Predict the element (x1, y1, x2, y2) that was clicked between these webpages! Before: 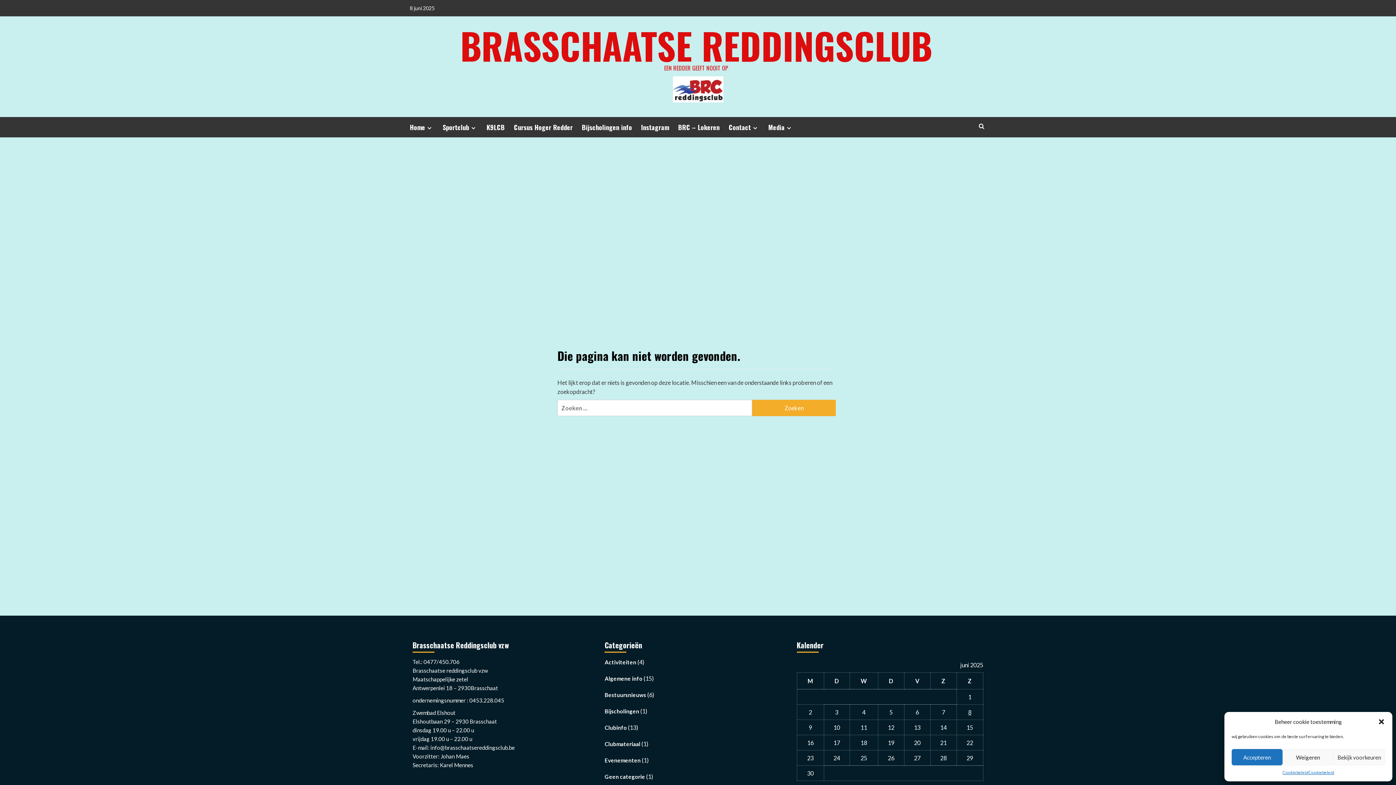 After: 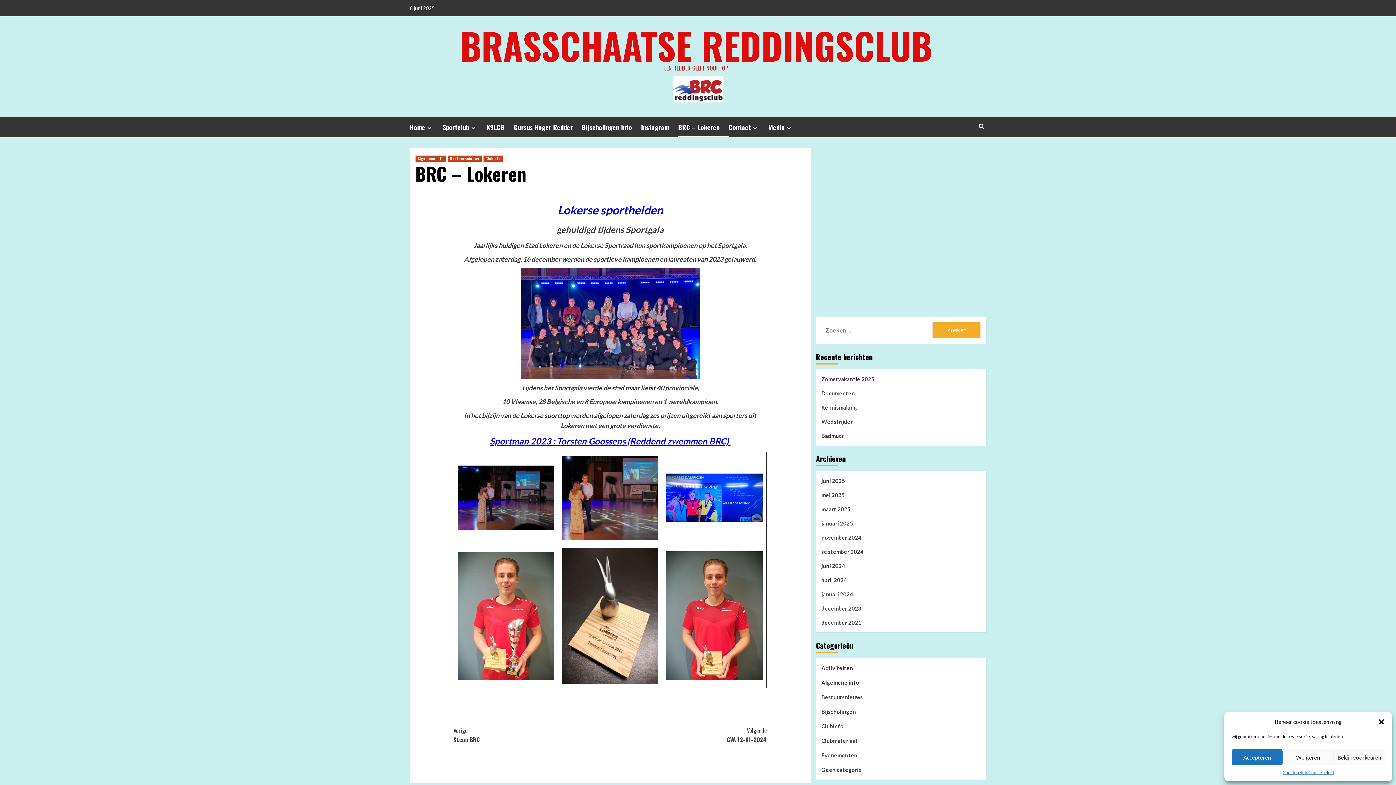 Action: label: BRC – Lokeren bbox: (678, 117, 728, 137)